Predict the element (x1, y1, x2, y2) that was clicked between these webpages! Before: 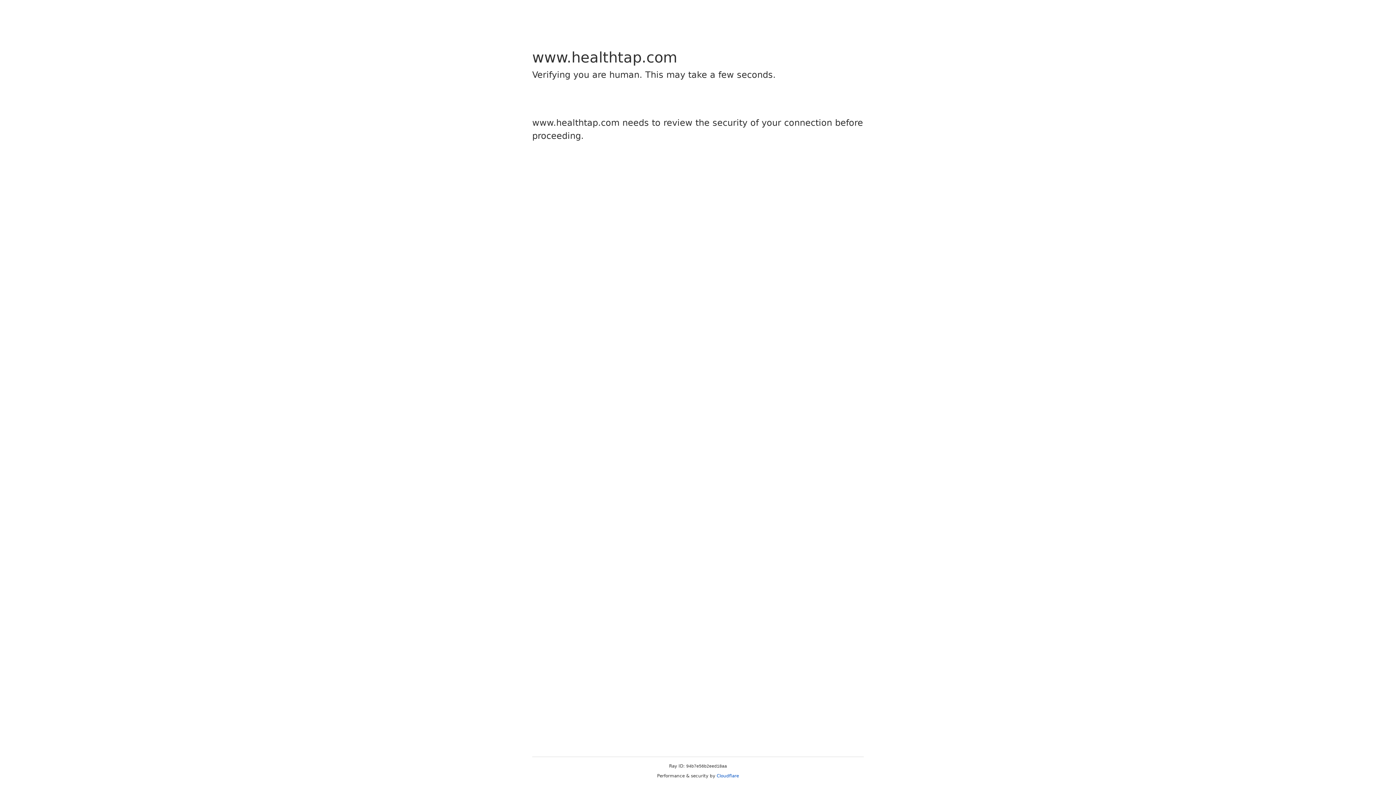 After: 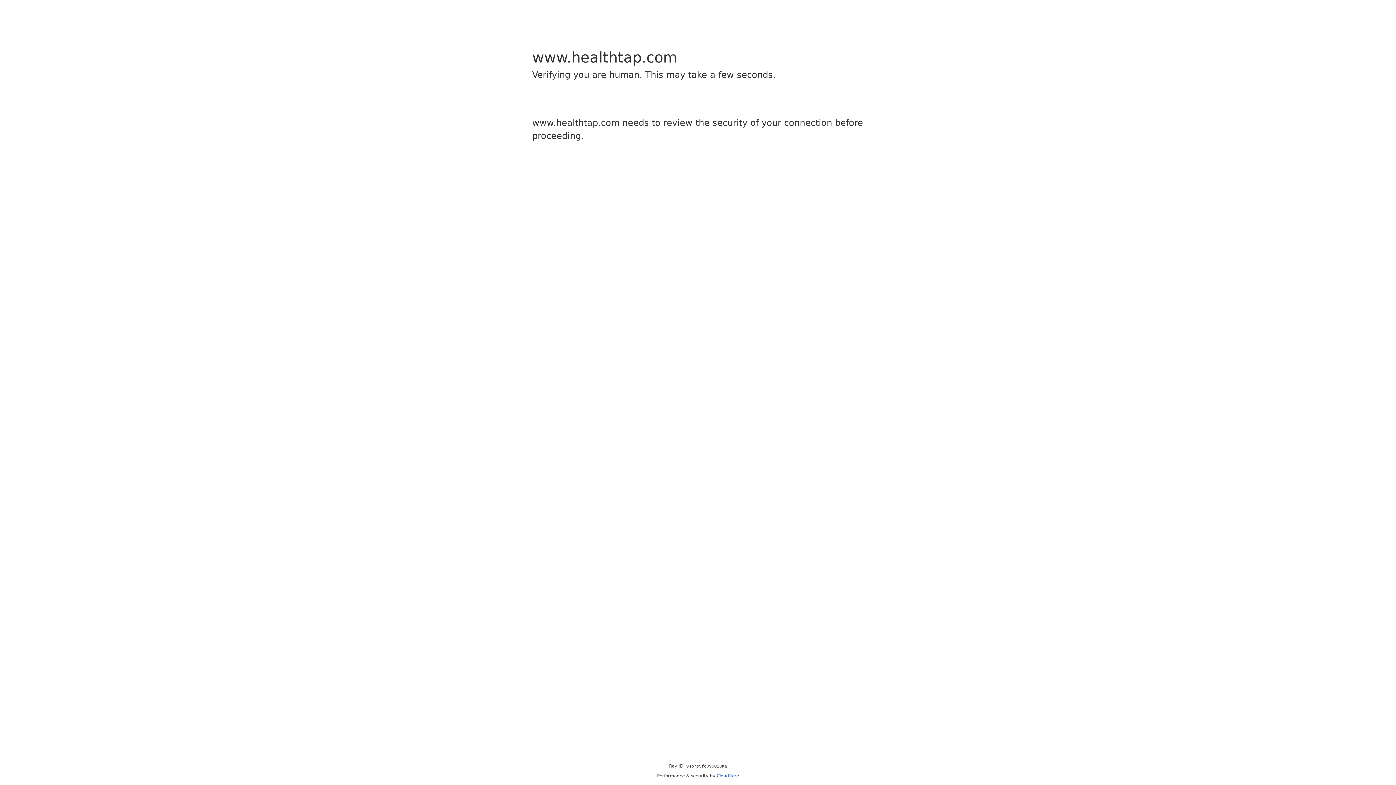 Action: label: Cloudflare bbox: (716, 773, 739, 778)